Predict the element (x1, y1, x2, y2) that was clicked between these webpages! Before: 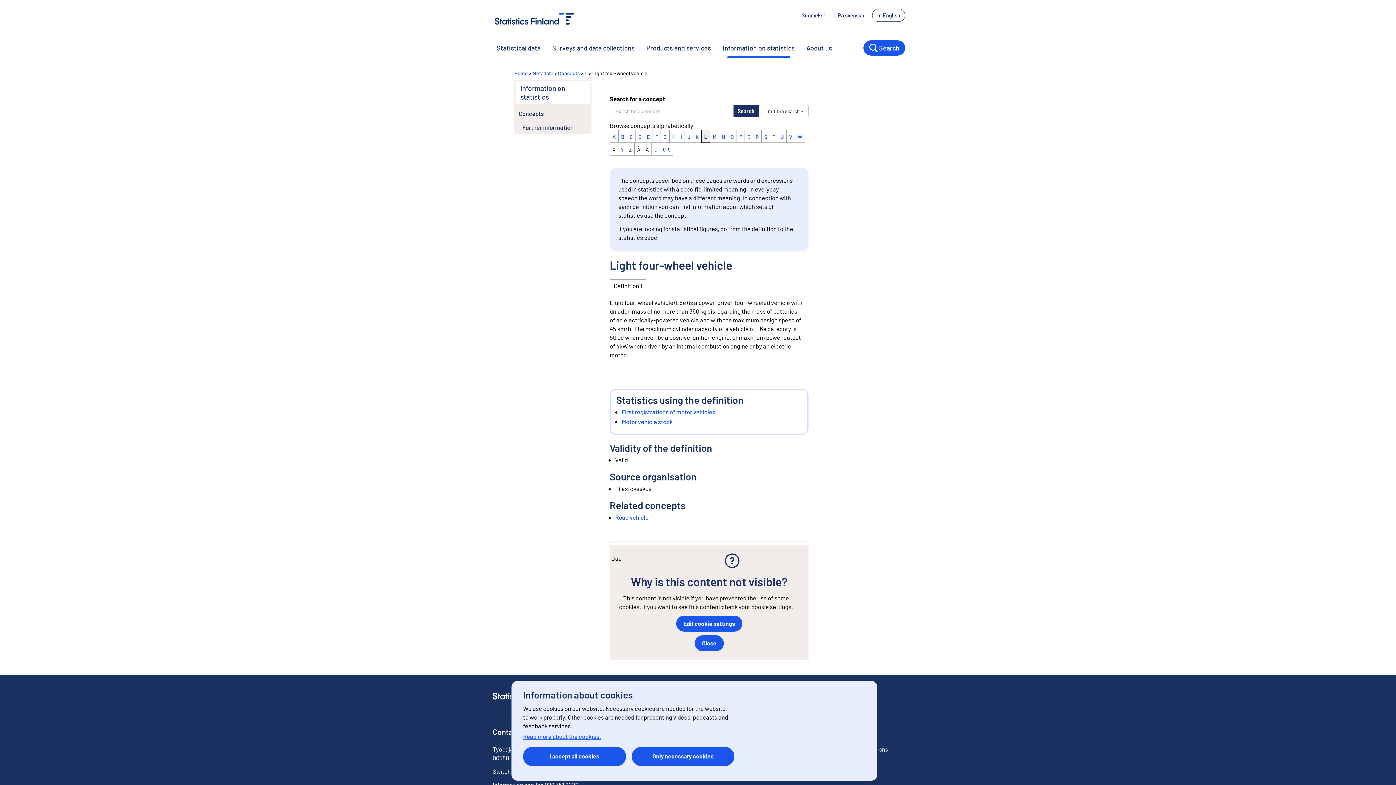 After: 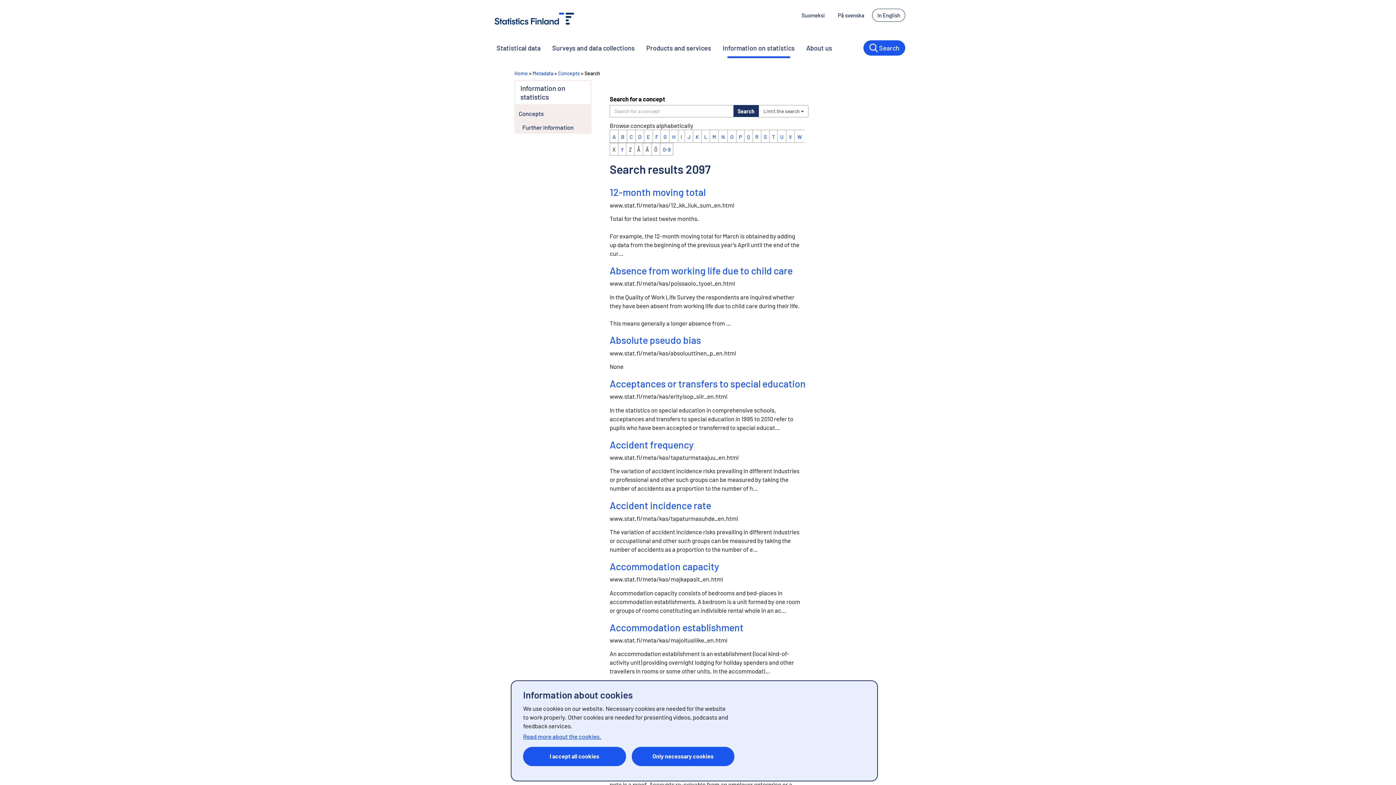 Action: bbox: (733, 105, 759, 117) label: Search